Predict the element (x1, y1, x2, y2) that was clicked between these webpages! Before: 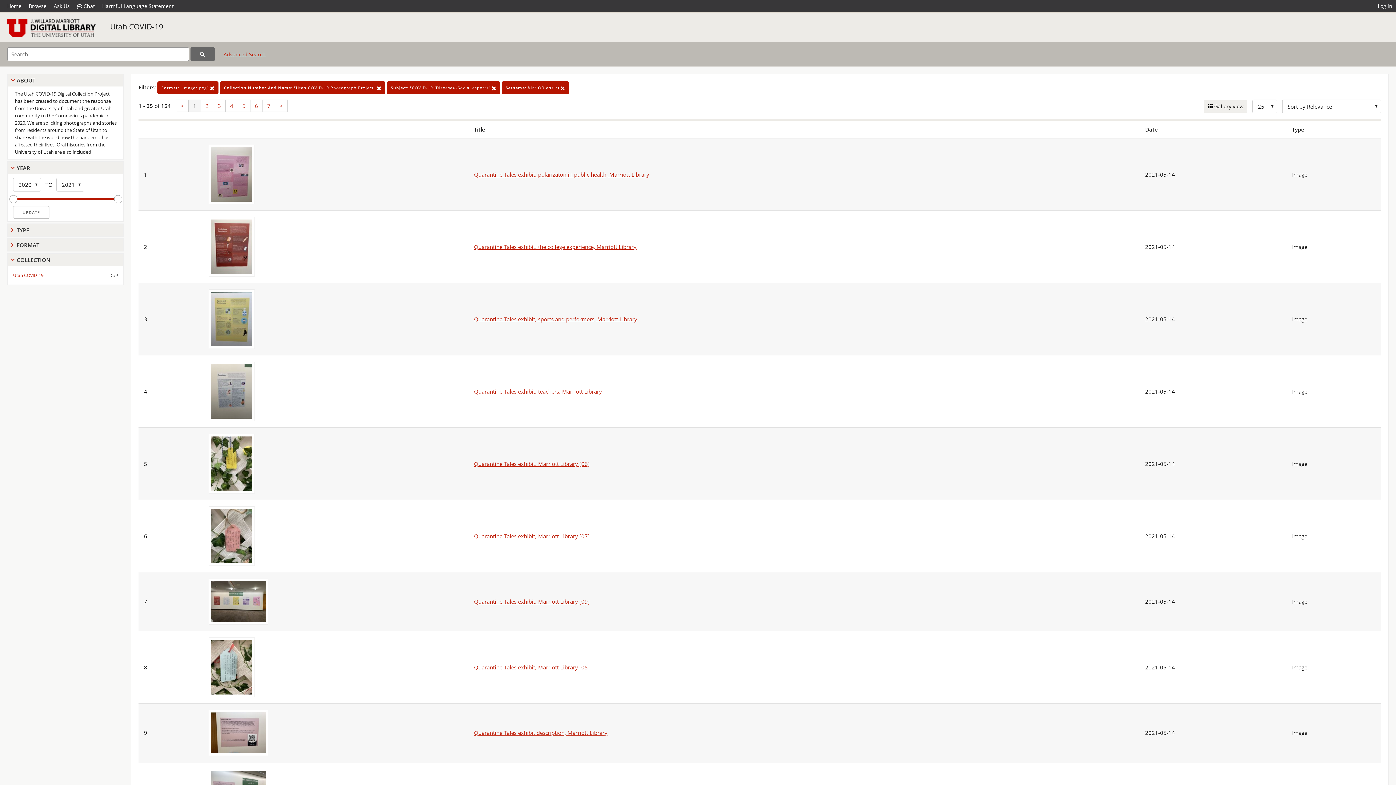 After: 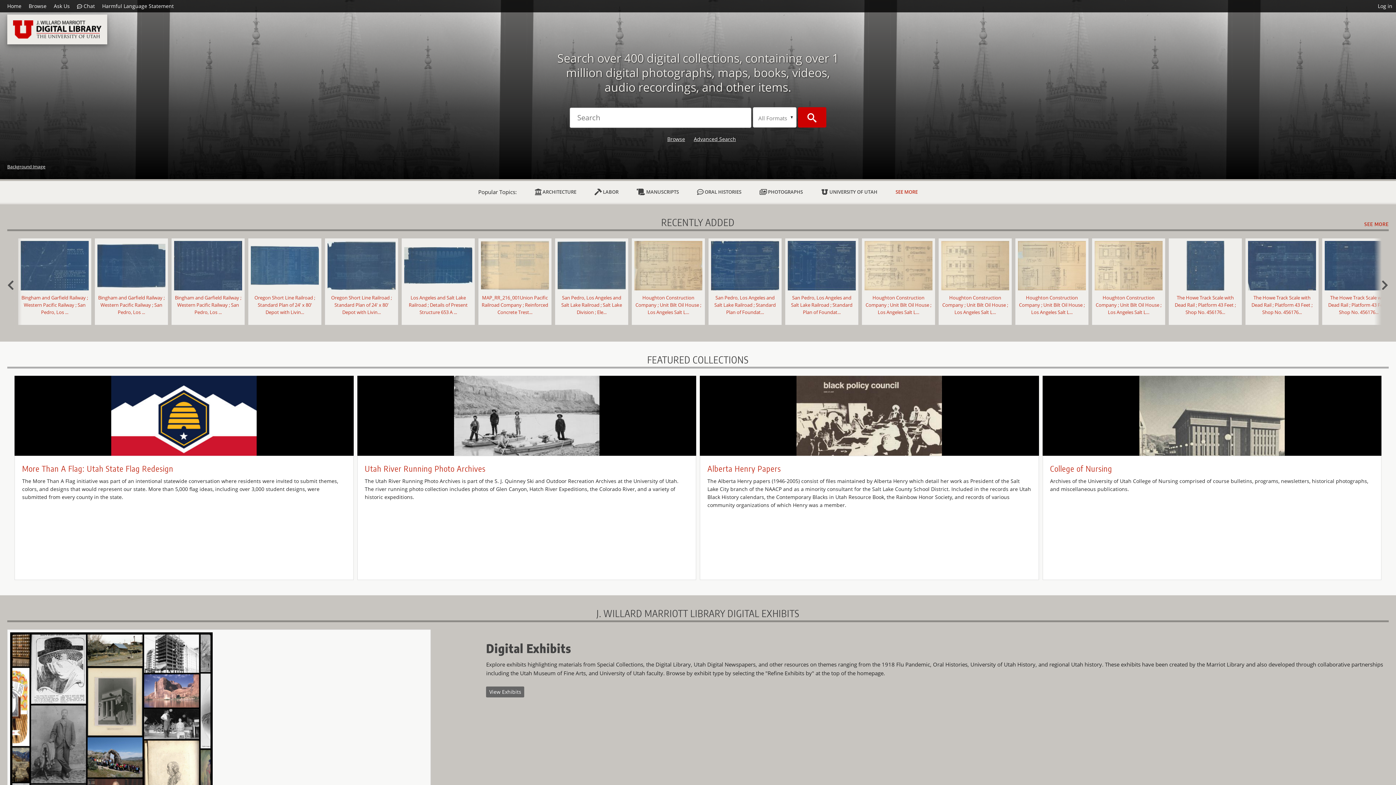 Action: label: Home bbox: (7, 0, 25, 12)